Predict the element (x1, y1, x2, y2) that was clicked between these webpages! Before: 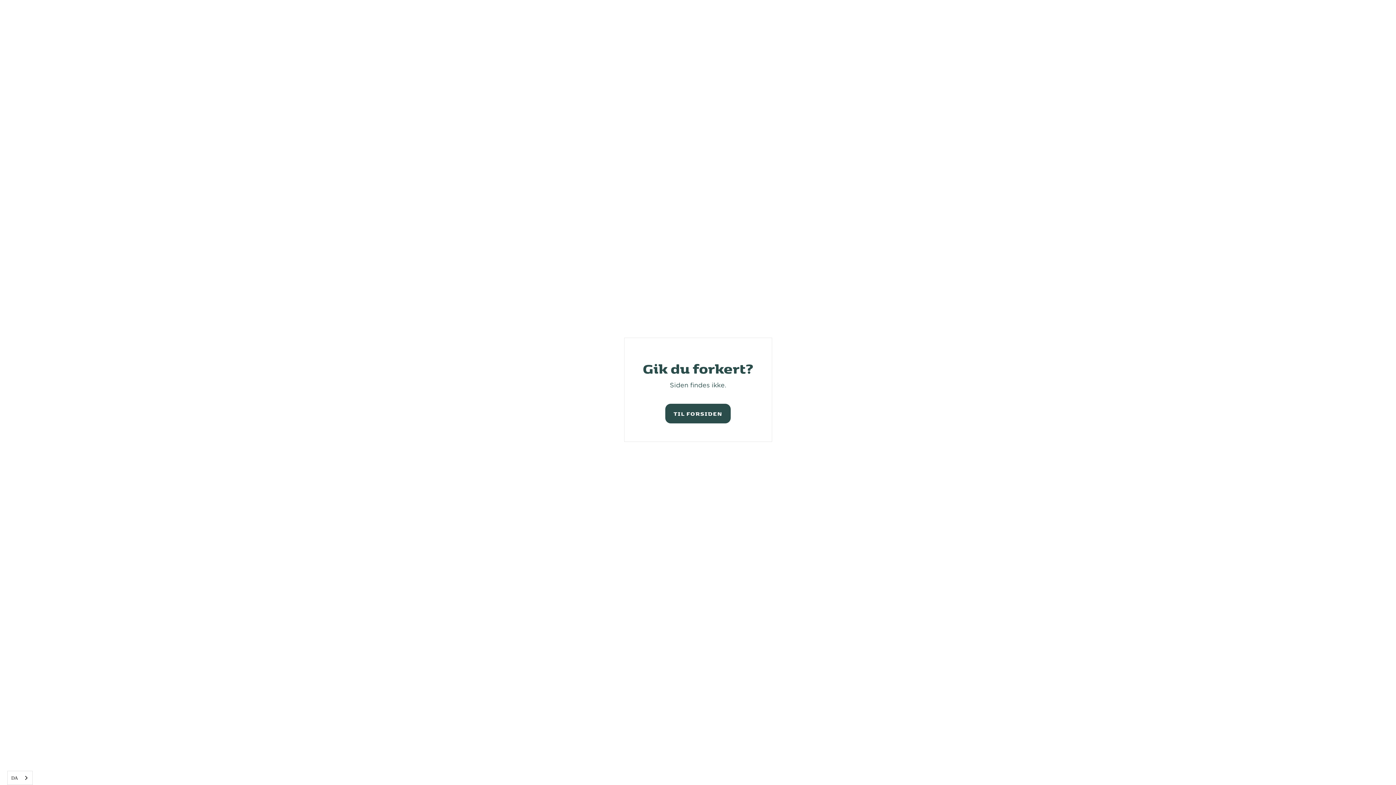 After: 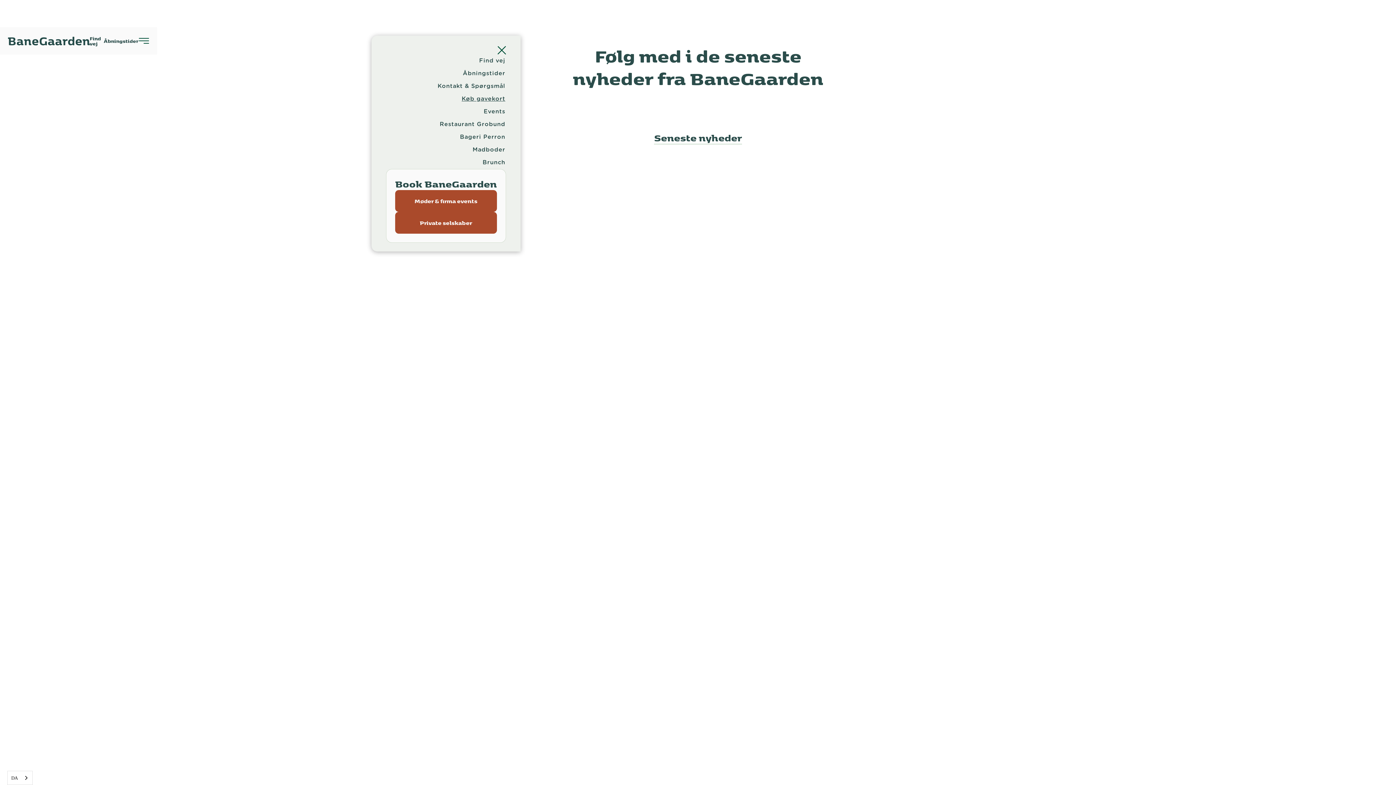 Action: bbox: (665, 404, 730, 423) label: TIL FORSIDEN